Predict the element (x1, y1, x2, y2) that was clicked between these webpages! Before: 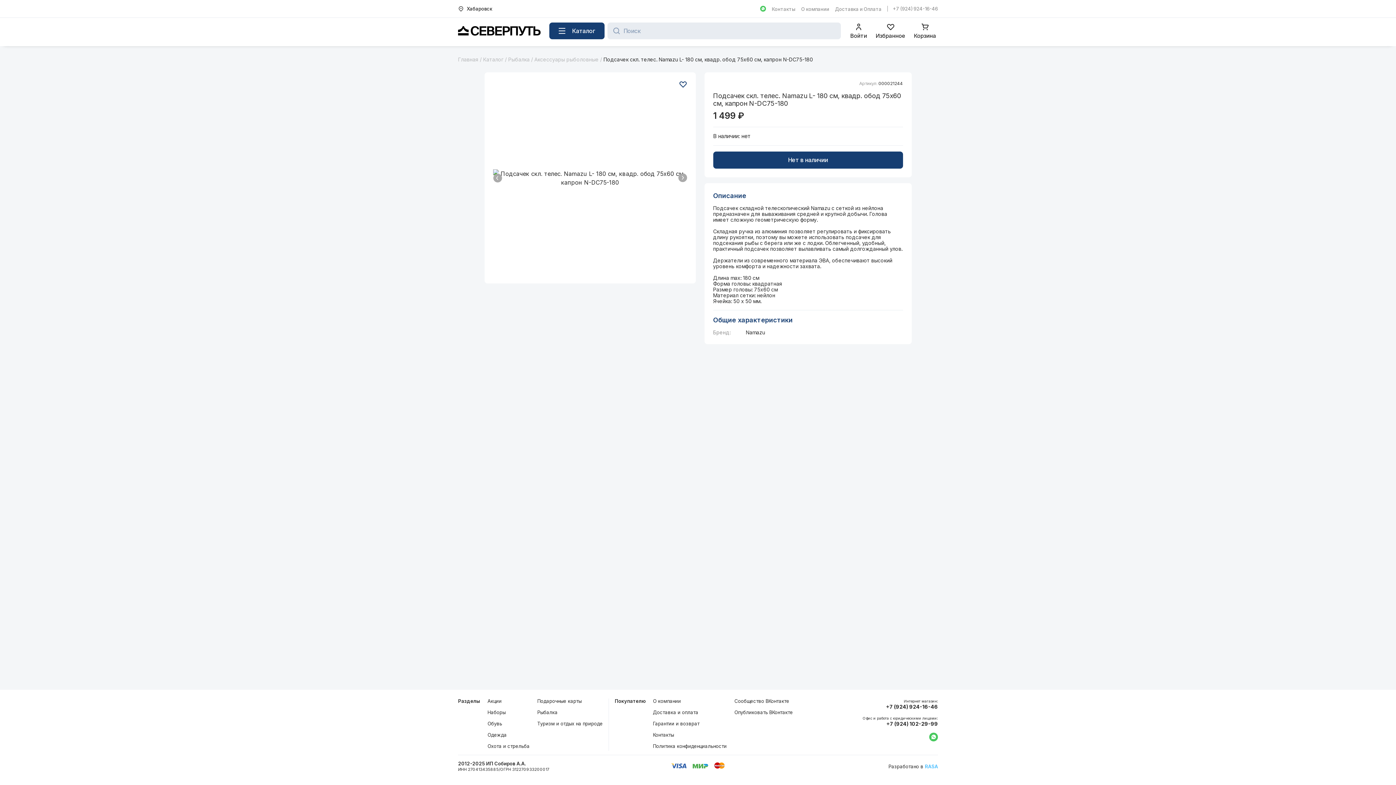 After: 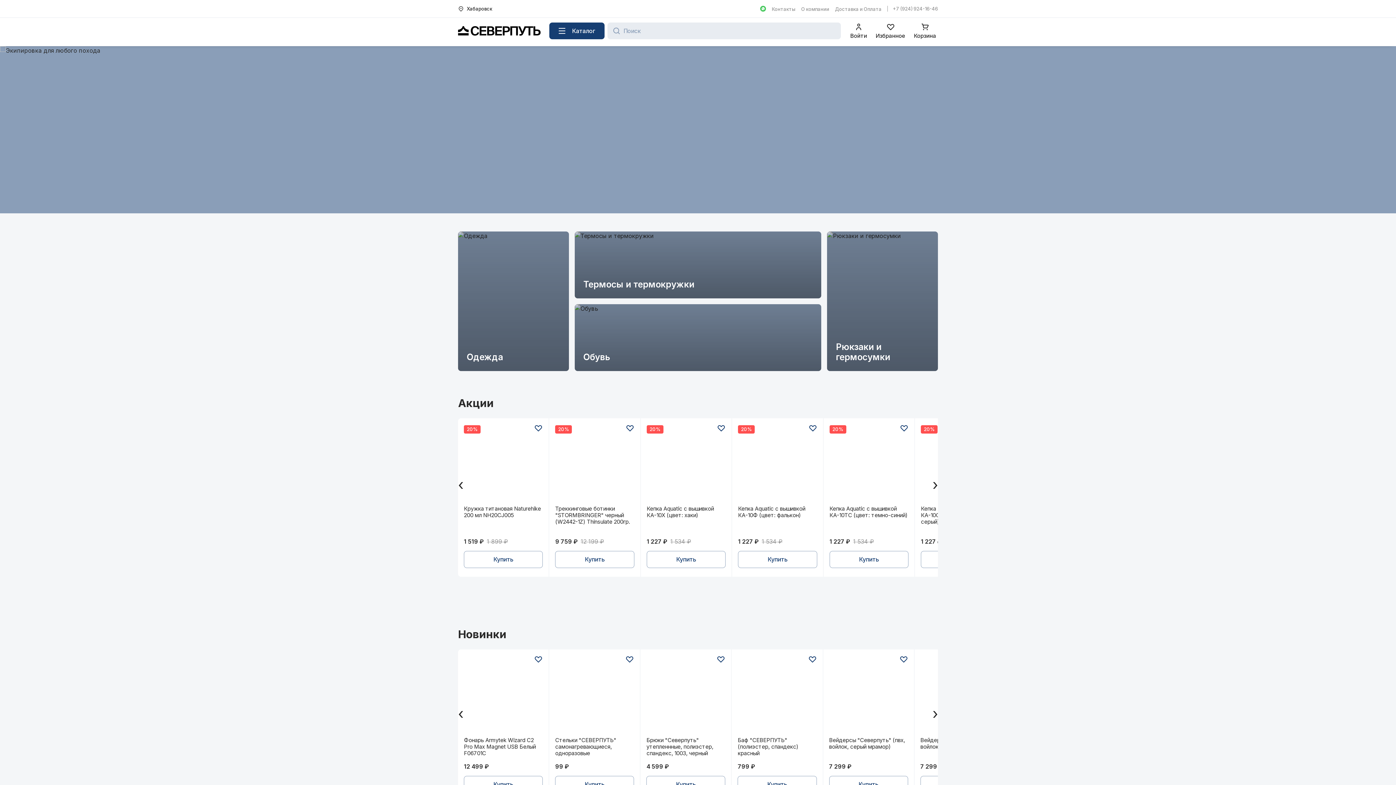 Action: label: Главная bbox: (458, 56, 478, 62)